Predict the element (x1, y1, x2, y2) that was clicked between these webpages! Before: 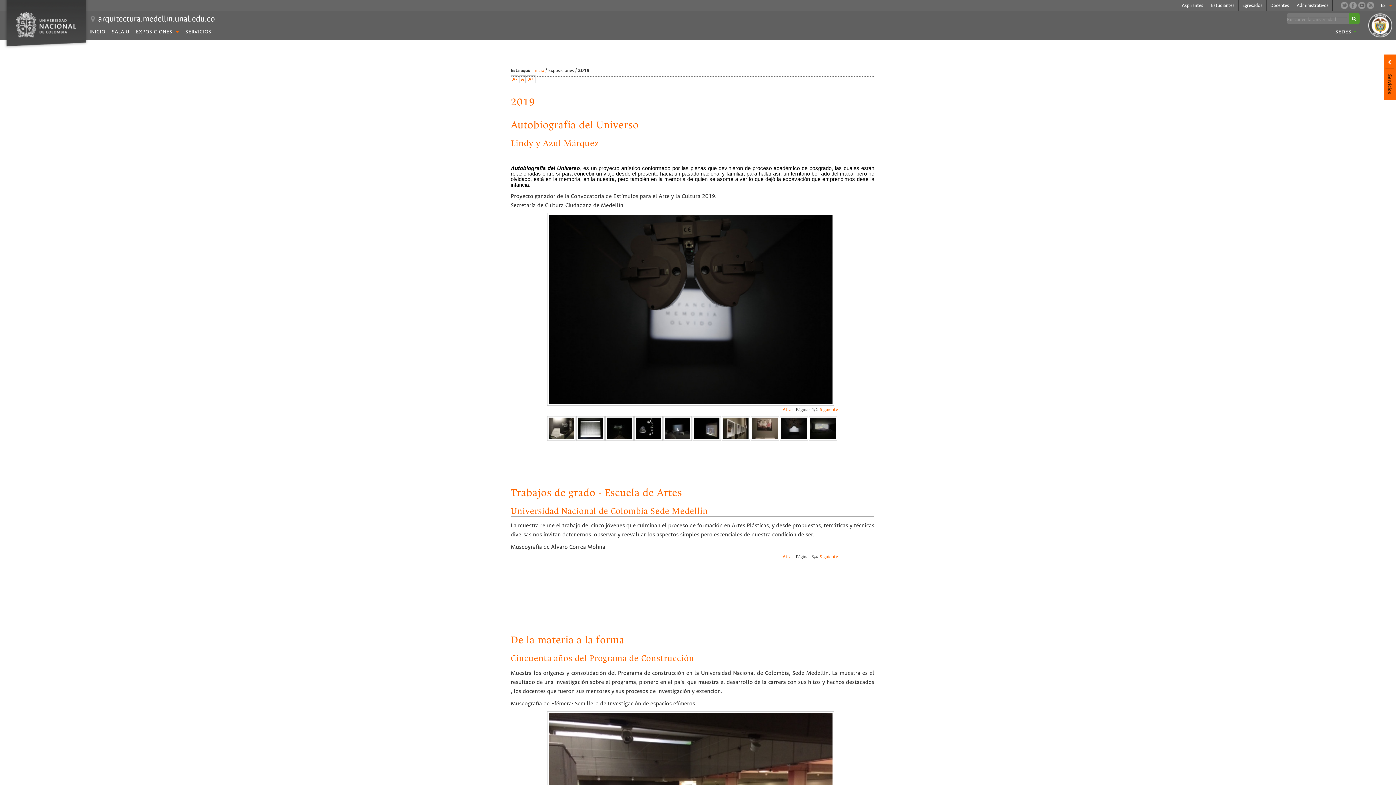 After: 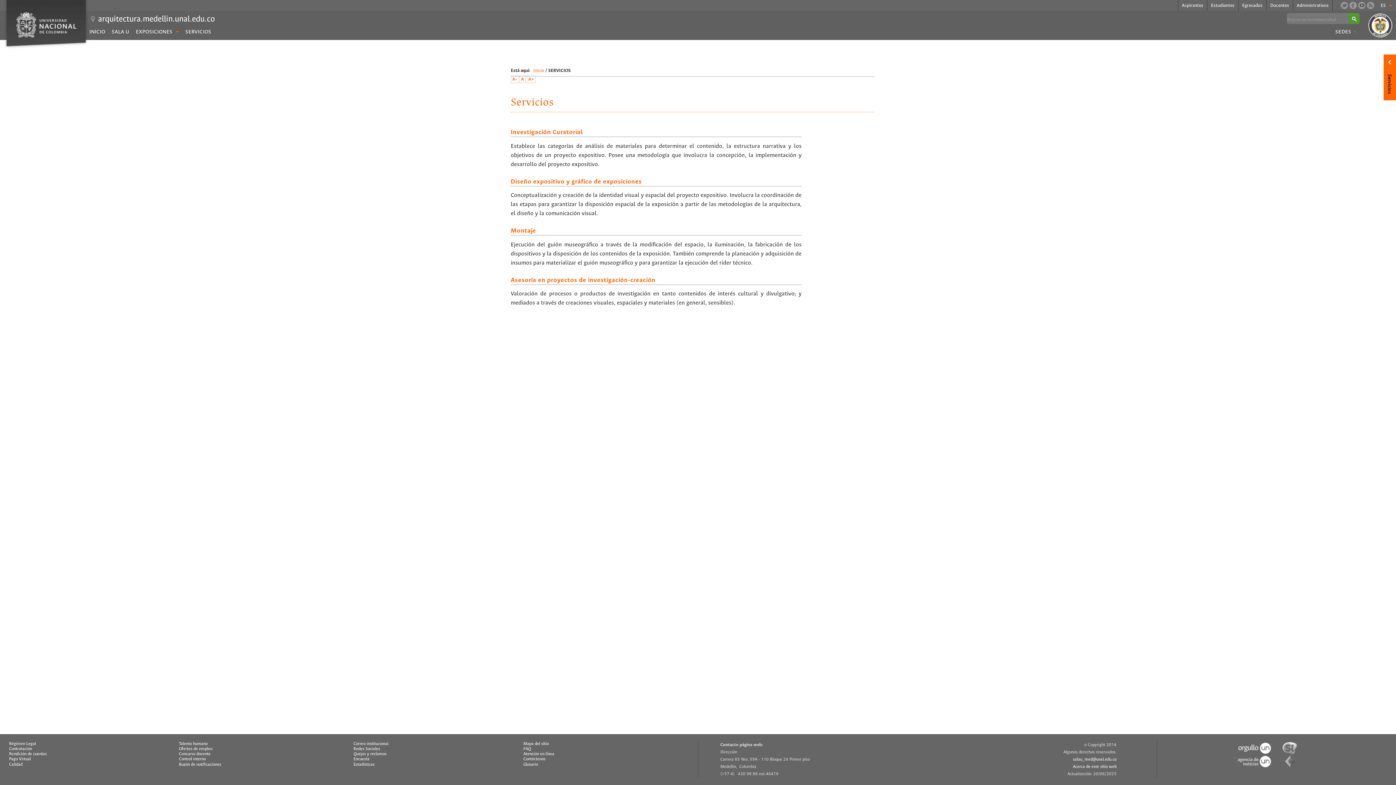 Action: bbox: (185, 29, 211, 34) label: SERVICIOS